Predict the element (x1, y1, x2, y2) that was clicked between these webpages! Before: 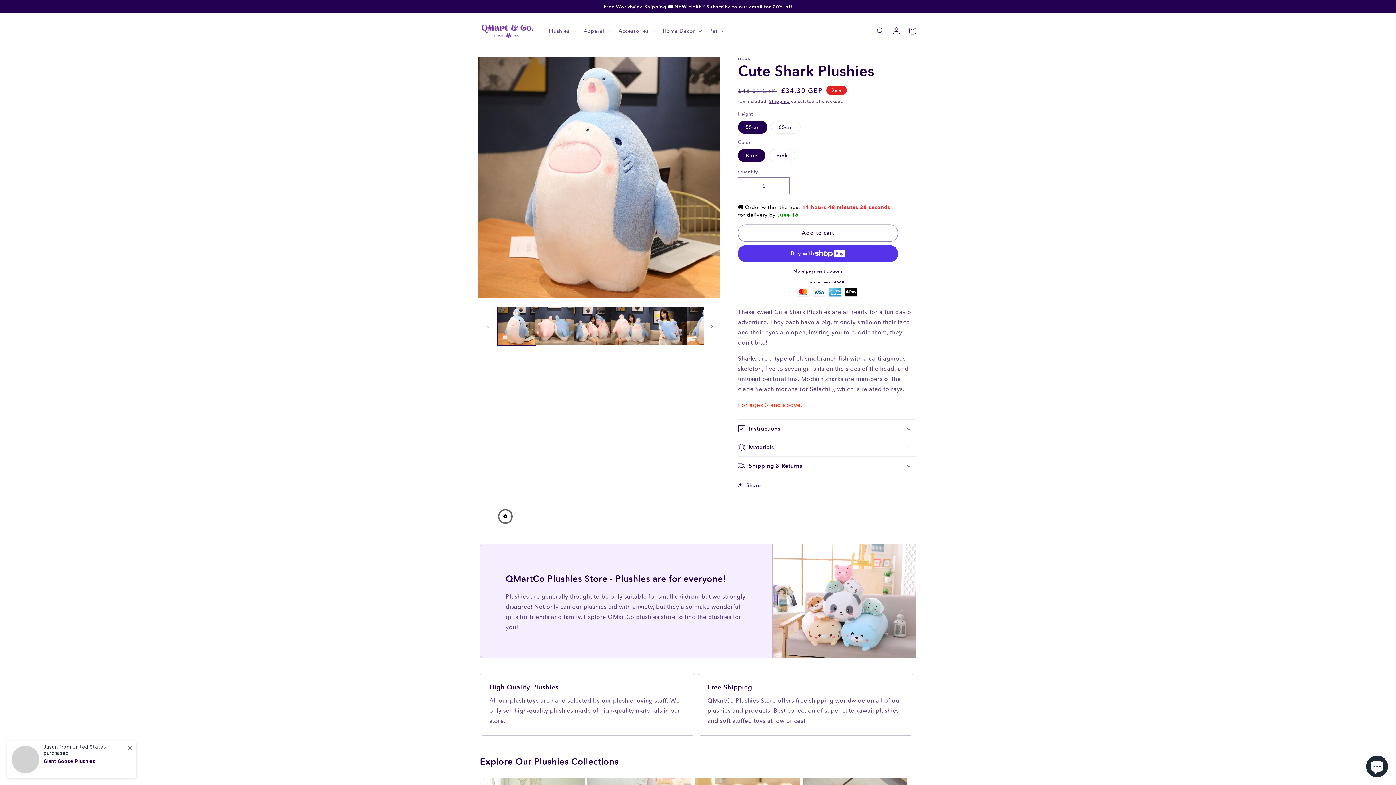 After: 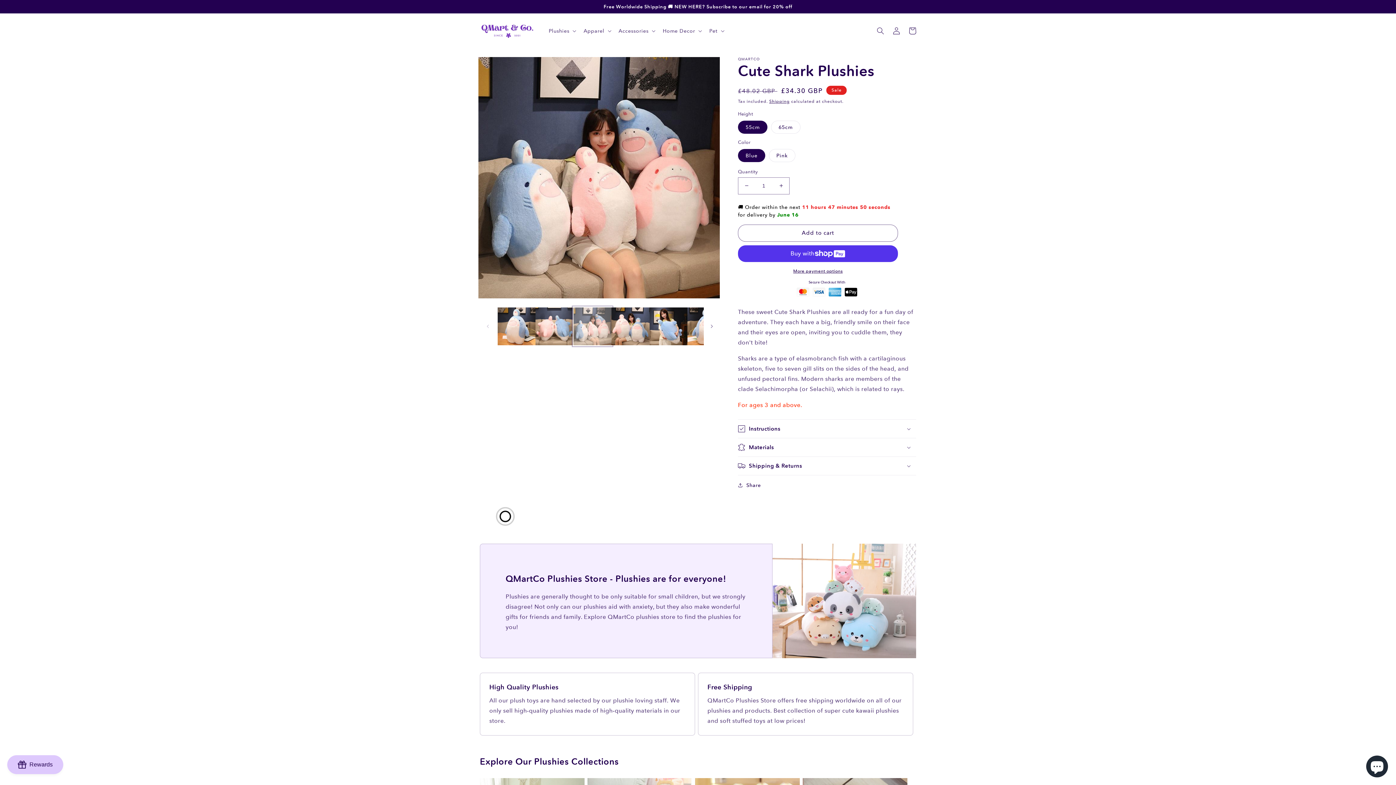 Action: label: Load image 3 in gallery view bbox: (573, 307, 611, 345)